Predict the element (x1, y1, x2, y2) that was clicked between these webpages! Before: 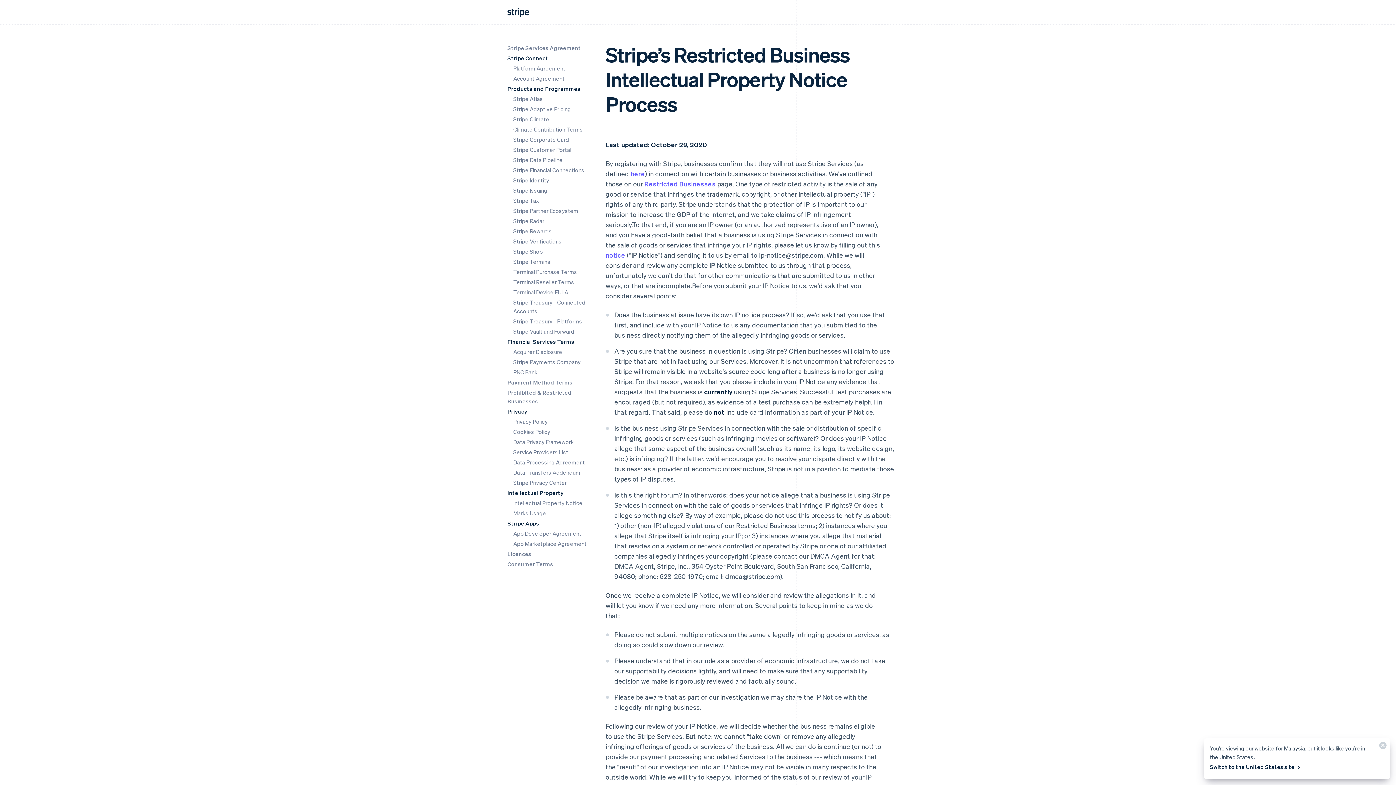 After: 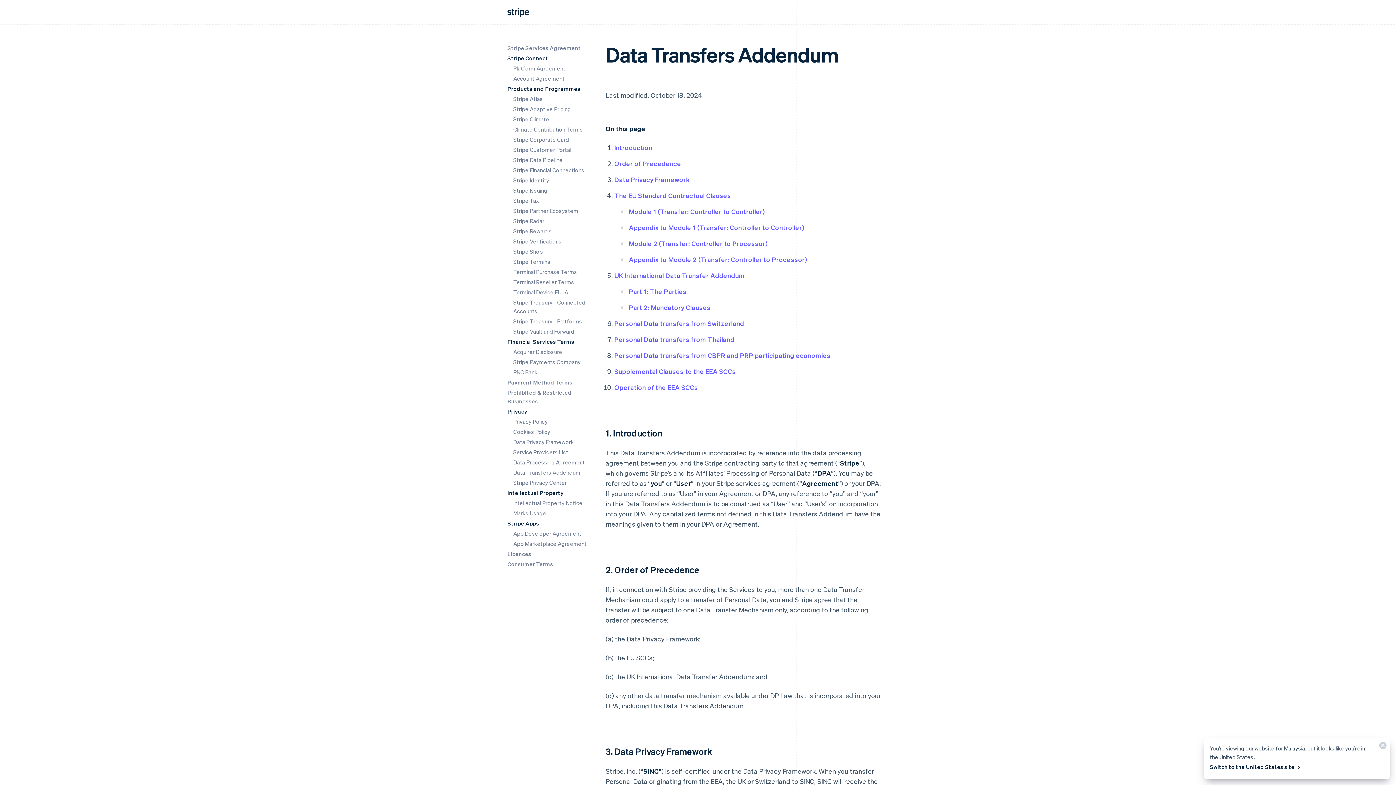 Action: bbox: (513, 469, 580, 476) label: Data Transfers Addendum